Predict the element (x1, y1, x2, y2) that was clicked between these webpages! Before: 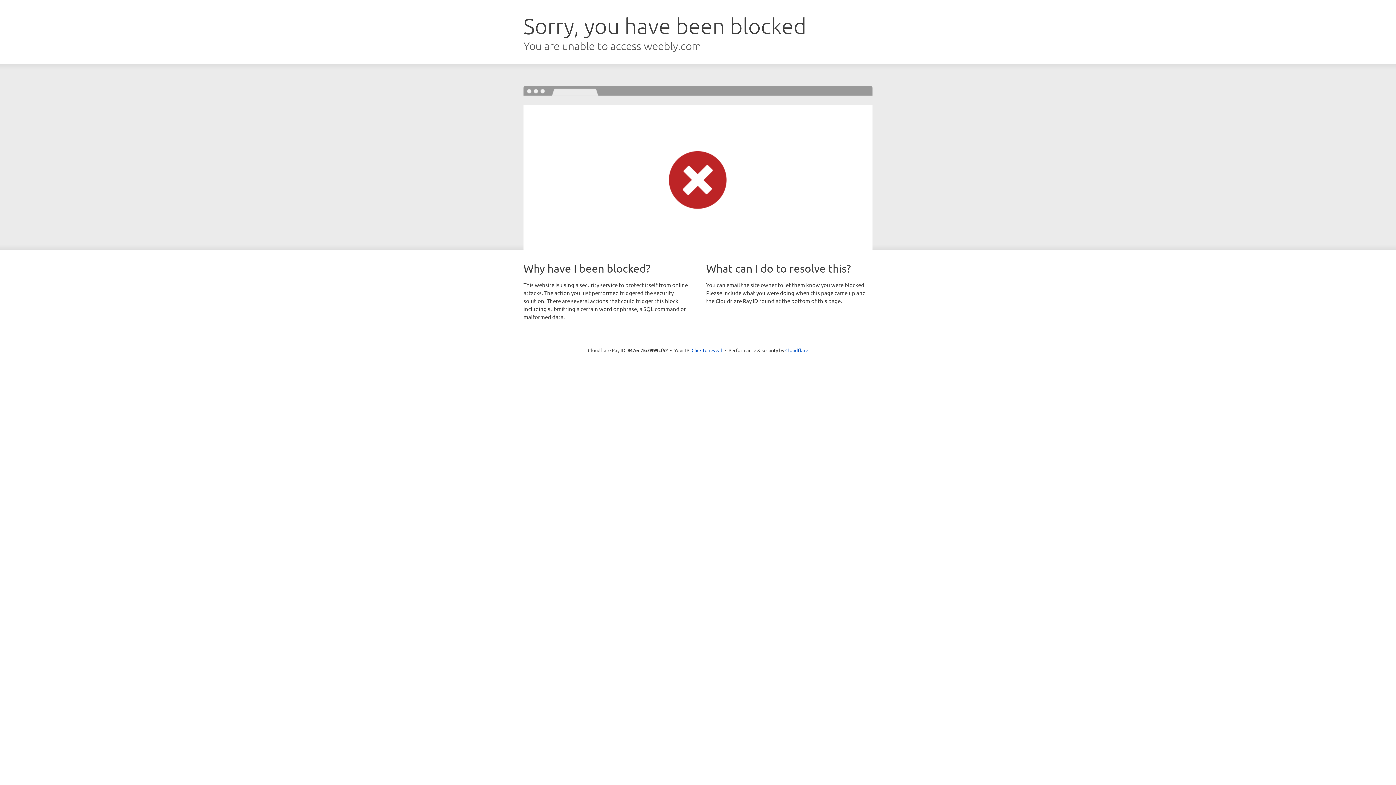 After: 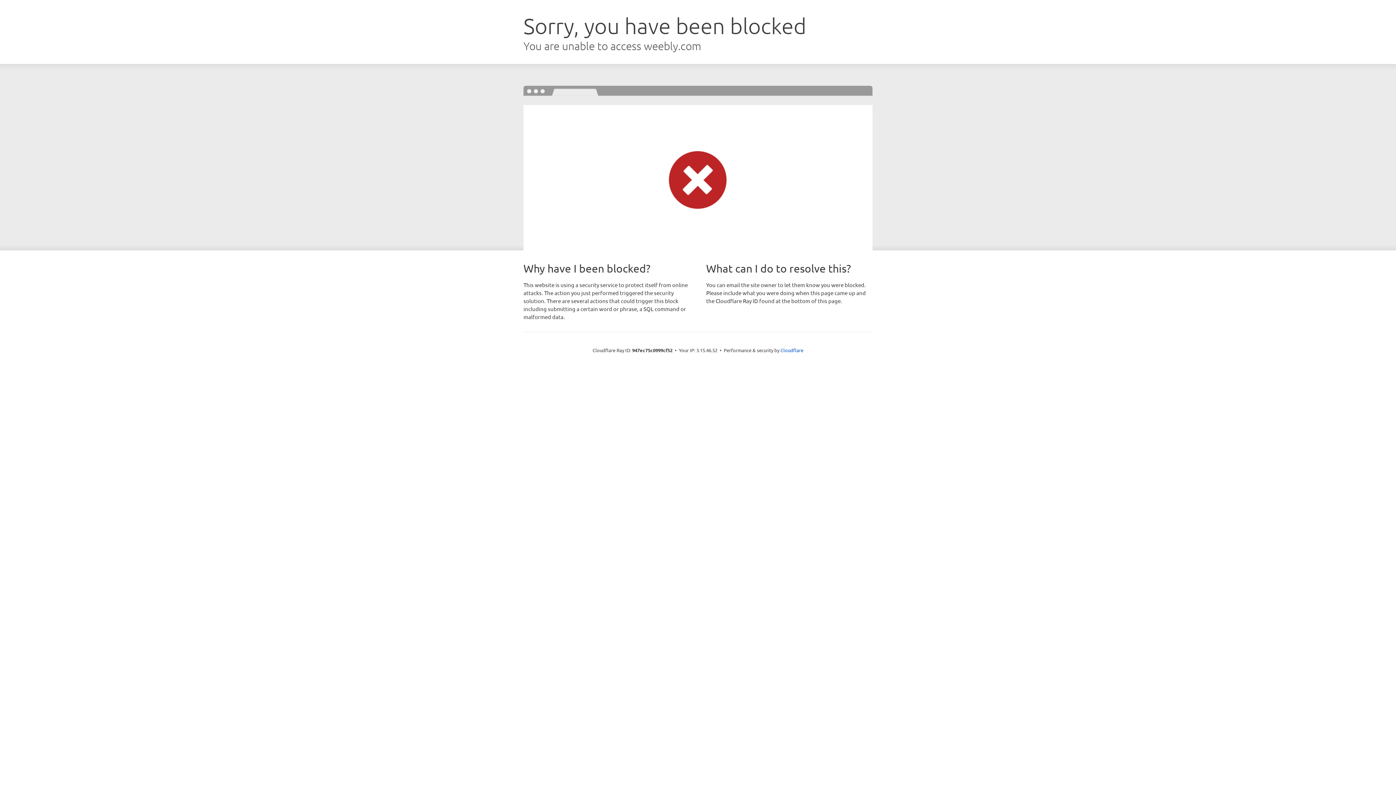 Action: label: Click to reveal bbox: (691, 346, 722, 353)